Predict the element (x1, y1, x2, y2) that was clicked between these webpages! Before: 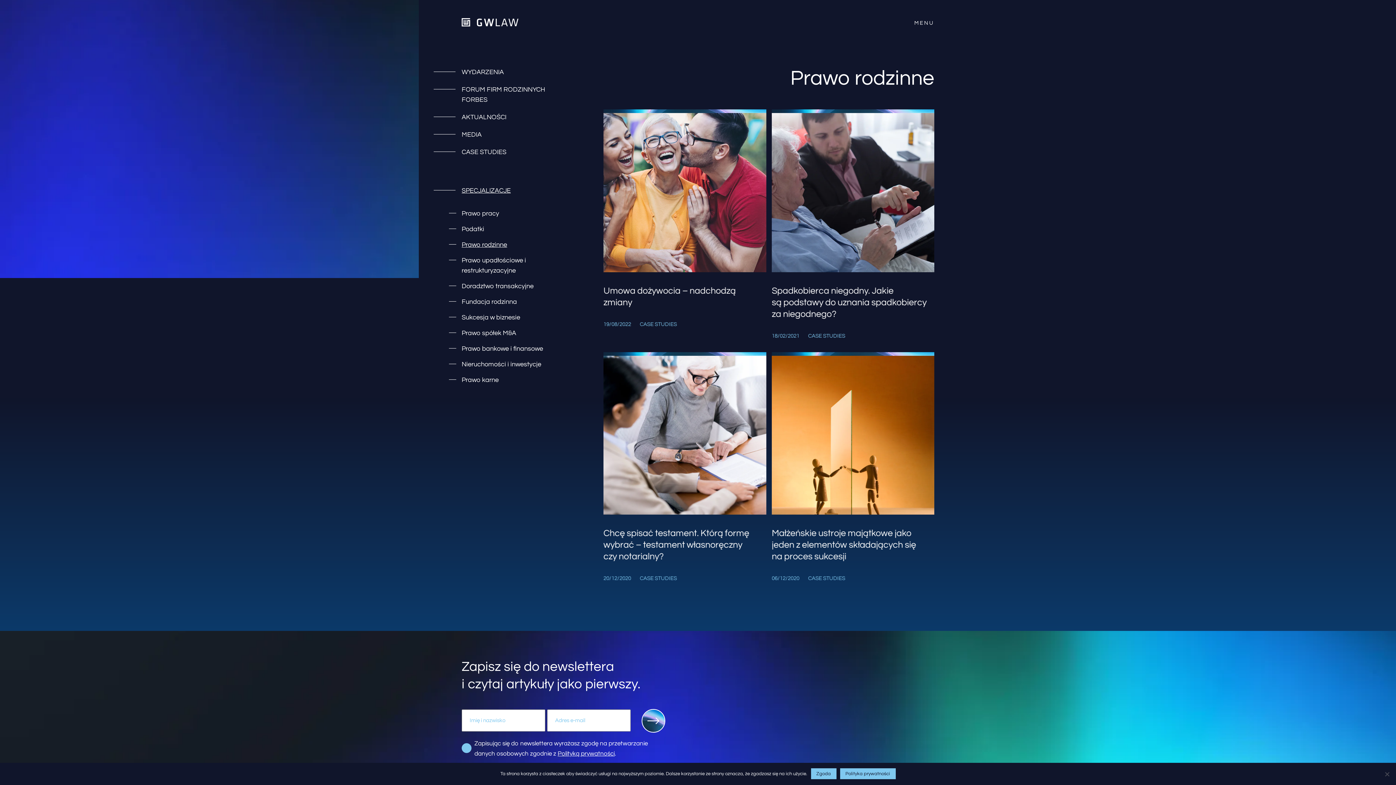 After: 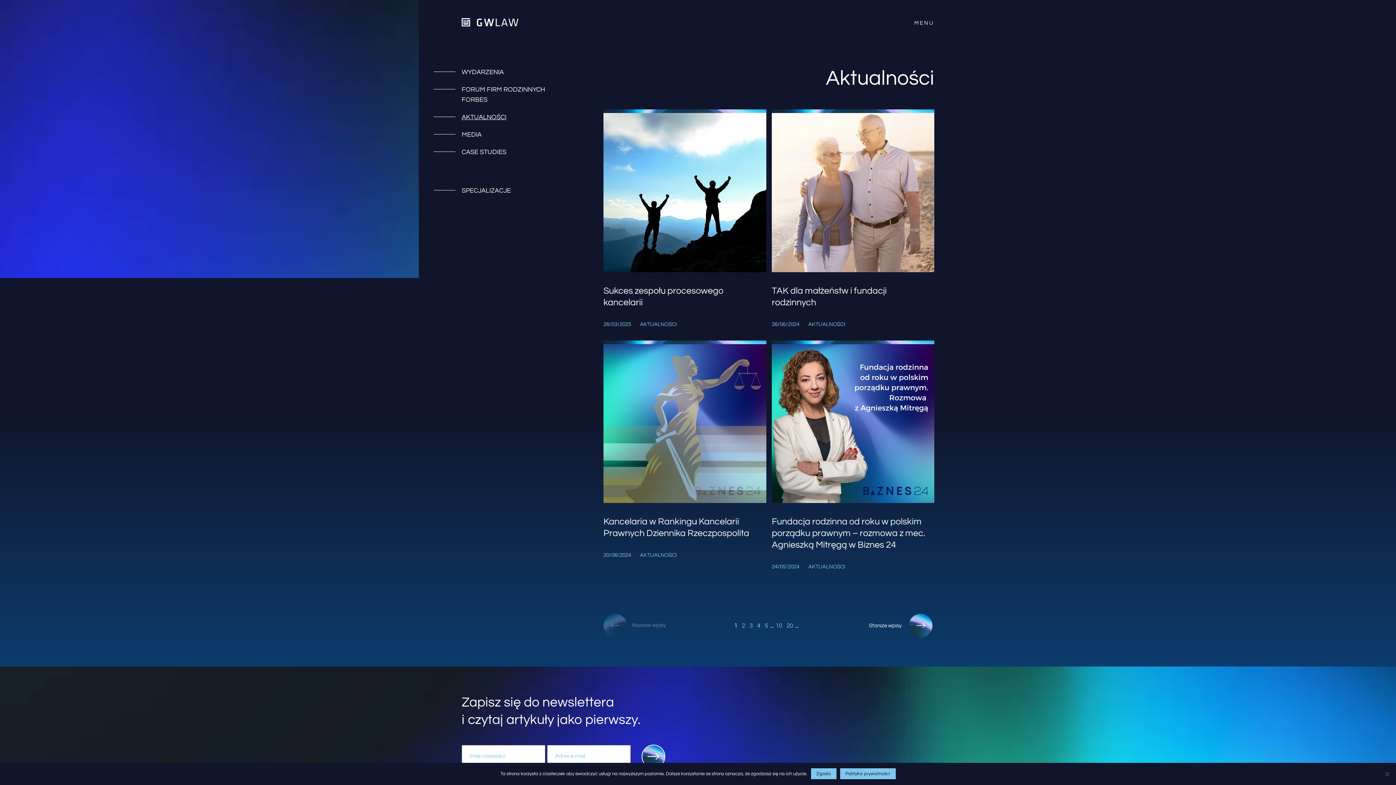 Action: label: AKTUALNOŚCI bbox: (461, 112, 506, 122)